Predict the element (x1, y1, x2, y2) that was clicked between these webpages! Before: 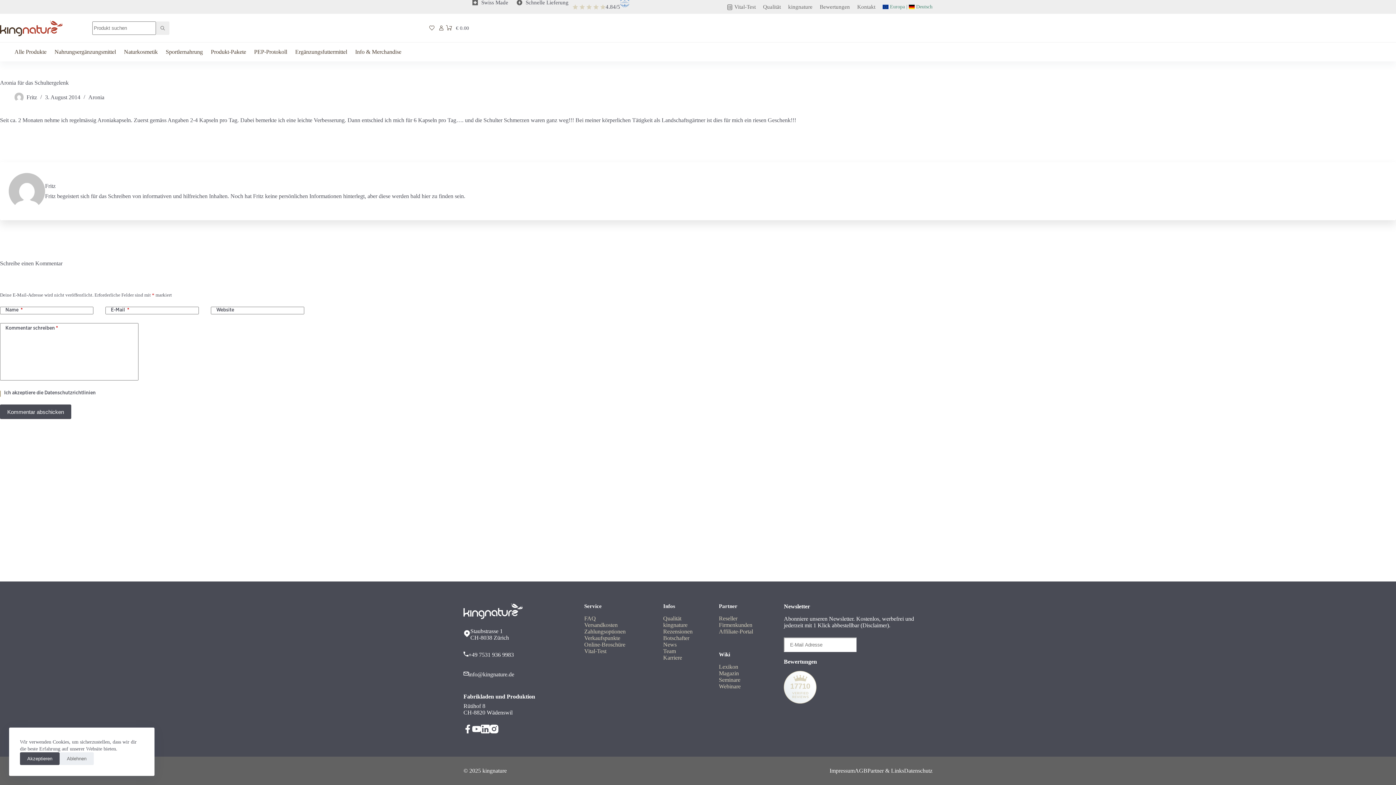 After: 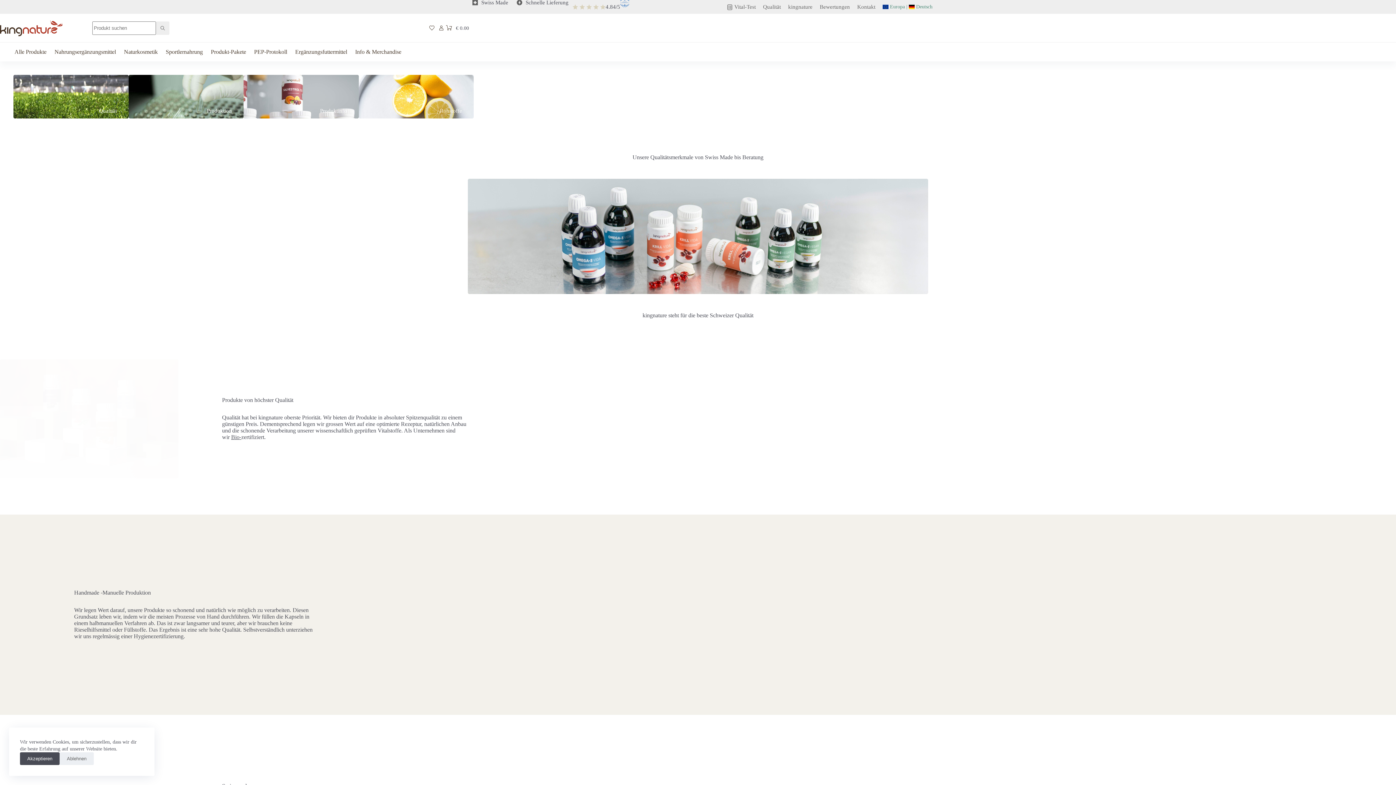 Action: bbox: (481, 0, 508, 5) label: Swiss Made